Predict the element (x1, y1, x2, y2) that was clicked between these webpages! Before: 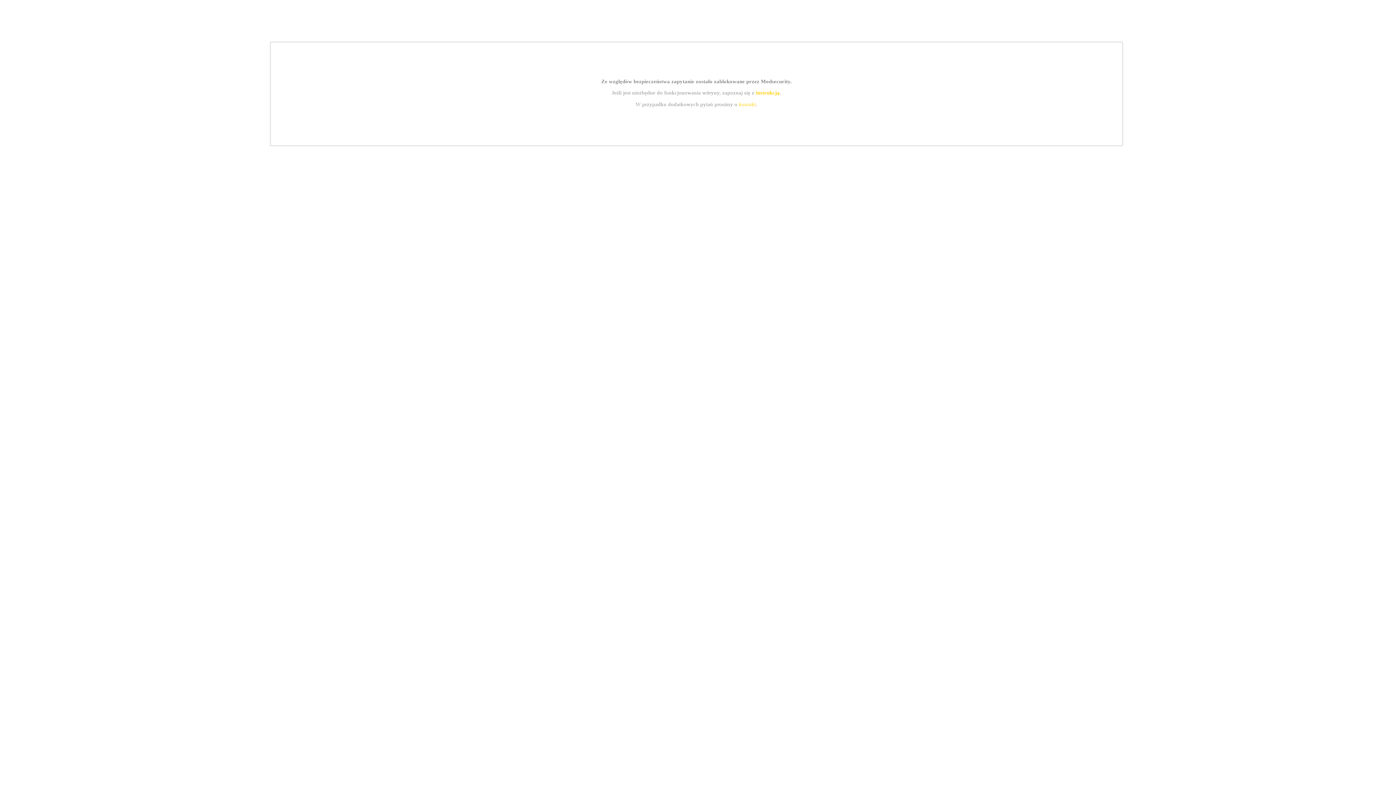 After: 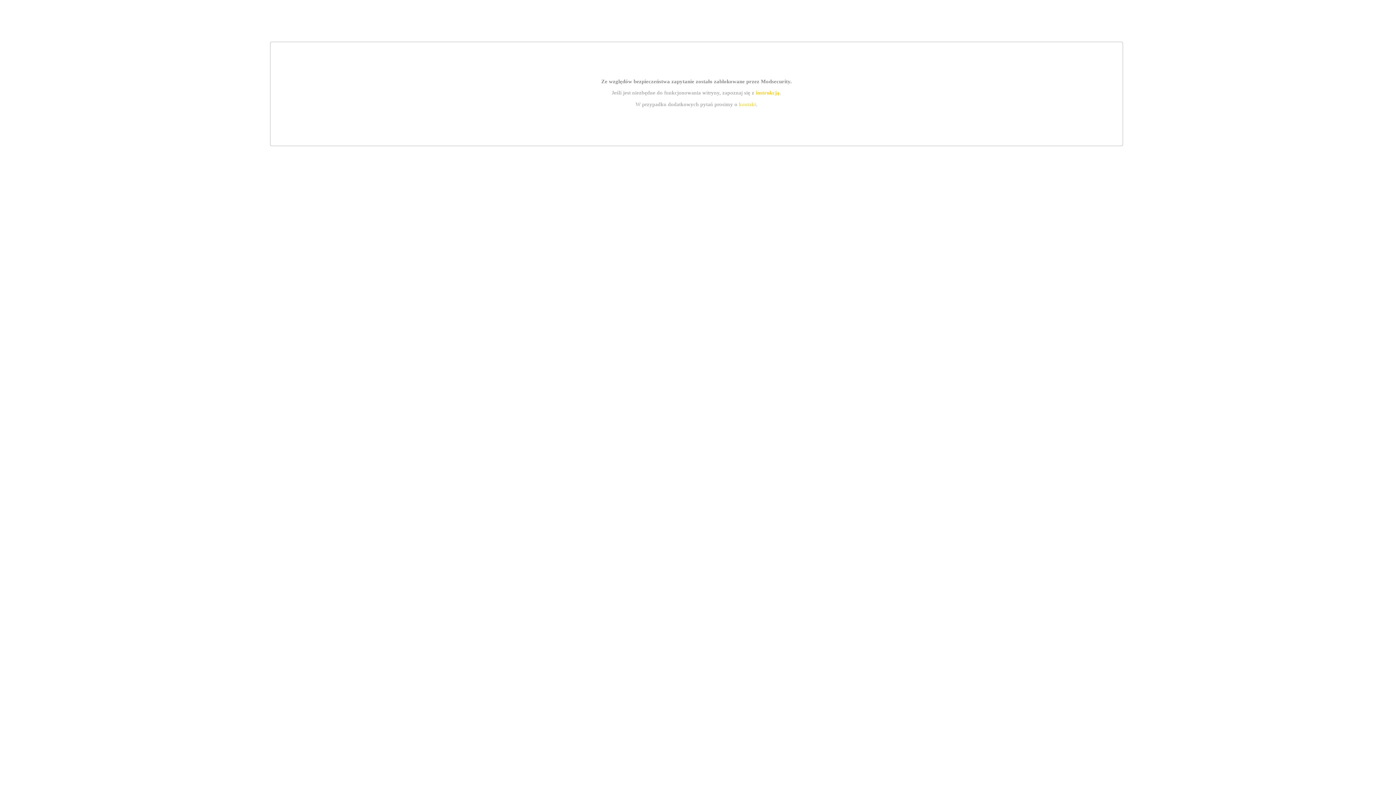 Action: label: instrukcją bbox: (755, 89, 779, 95)